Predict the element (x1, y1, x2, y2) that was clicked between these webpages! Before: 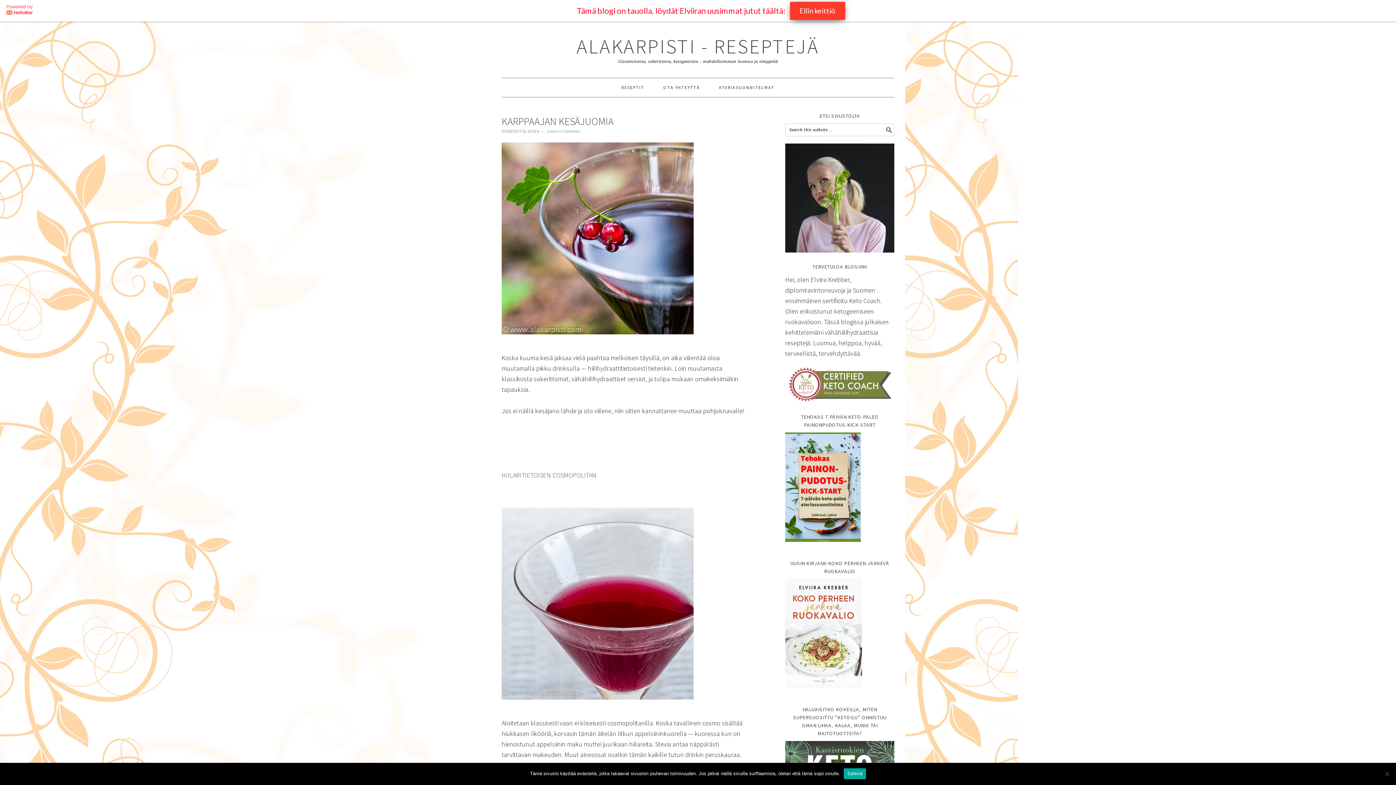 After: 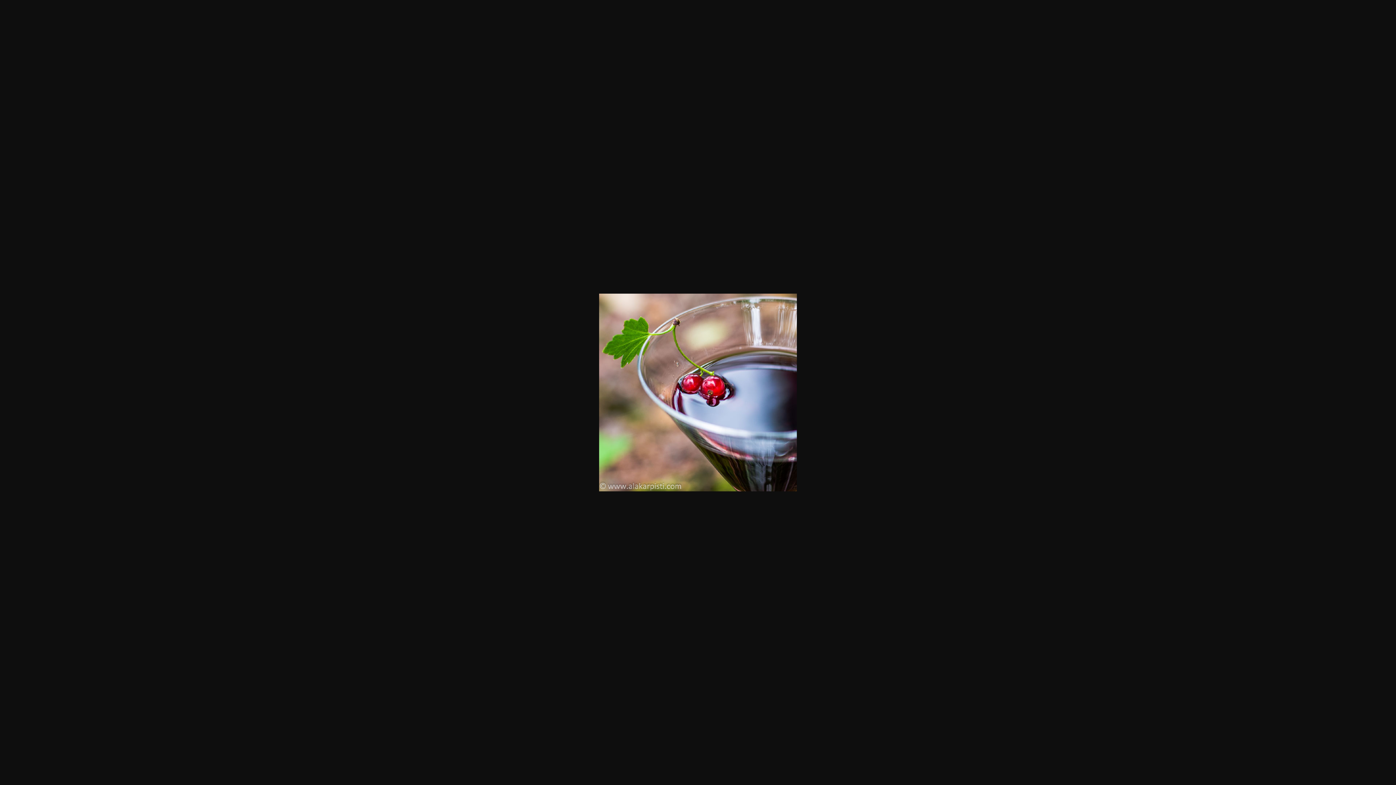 Action: bbox: (501, 329, 693, 337)